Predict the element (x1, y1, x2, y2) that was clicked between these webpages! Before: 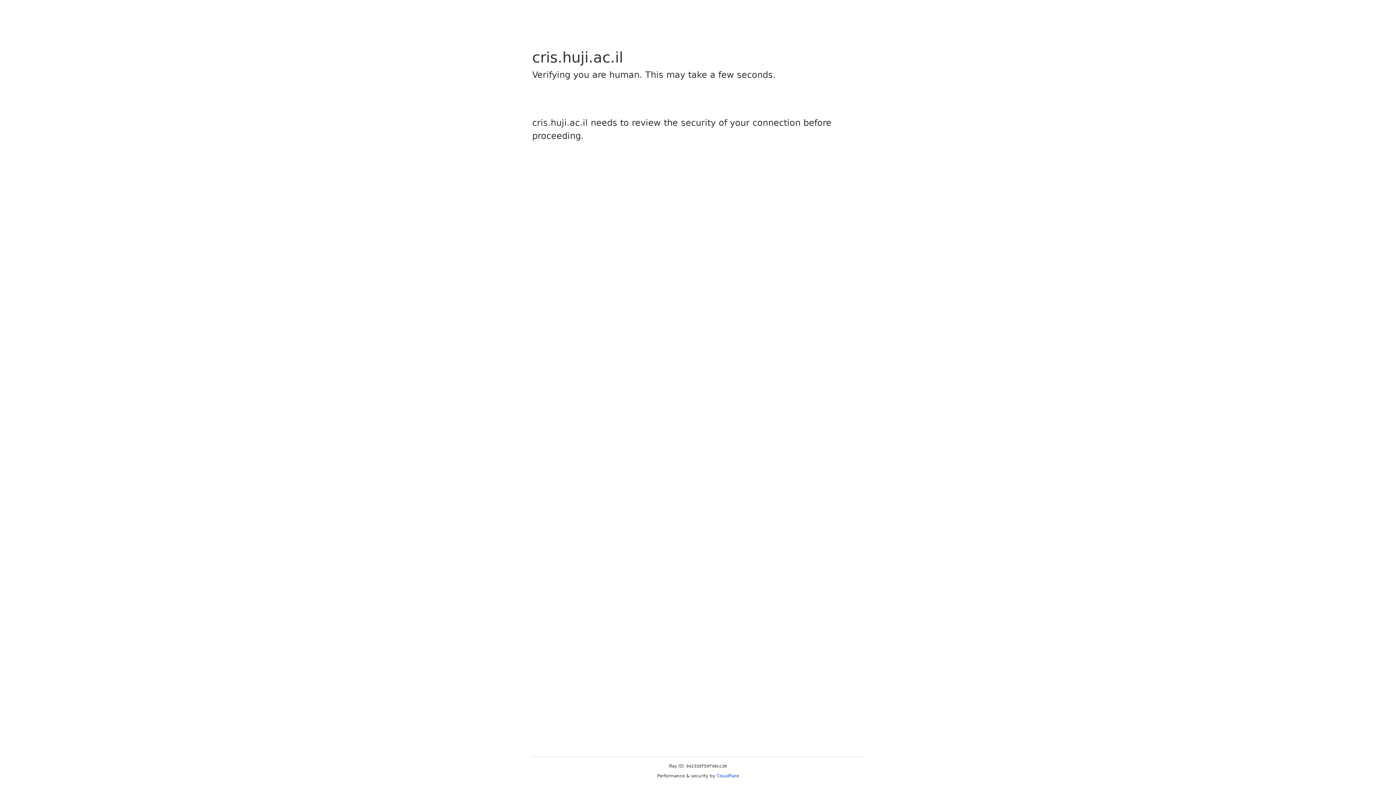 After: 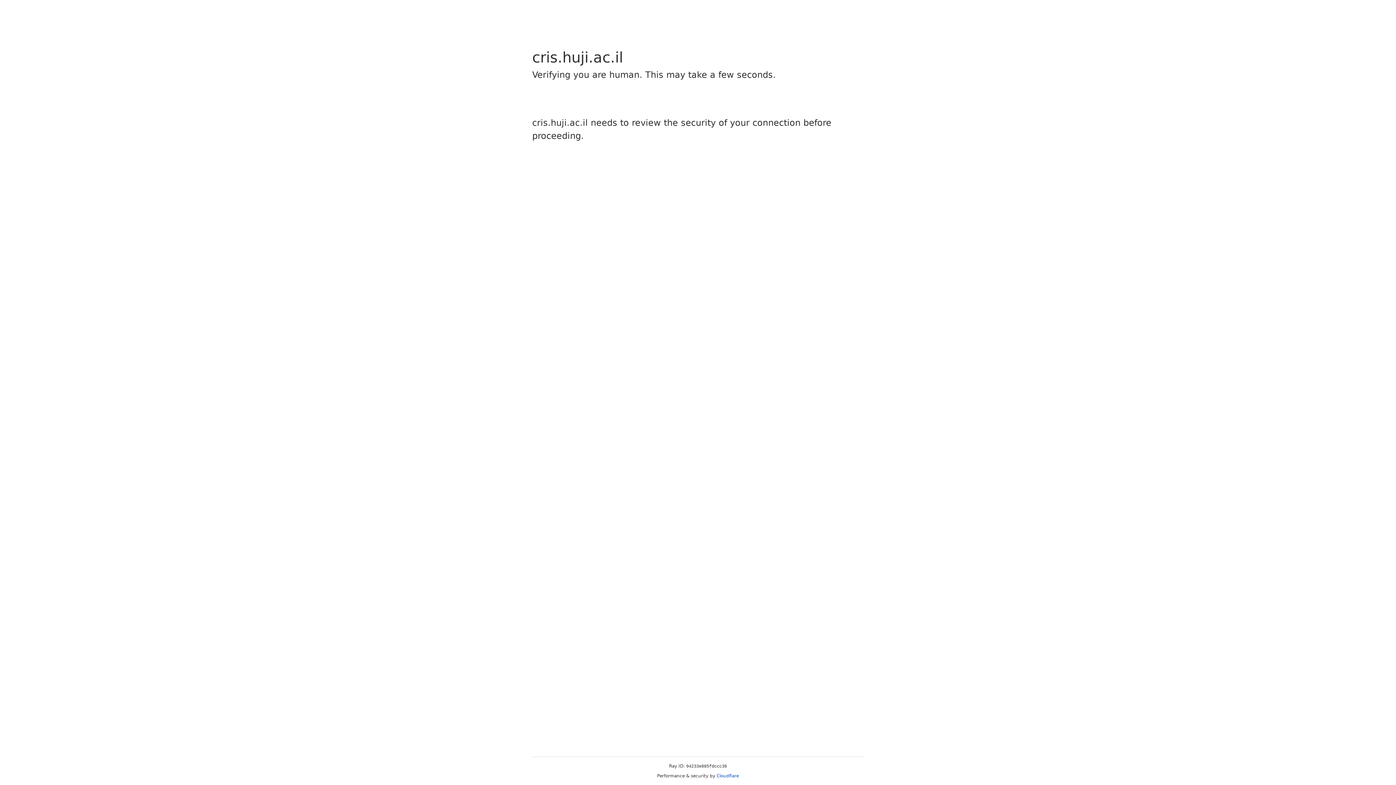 Action: label: Cloudflare bbox: (716, 773, 739, 778)